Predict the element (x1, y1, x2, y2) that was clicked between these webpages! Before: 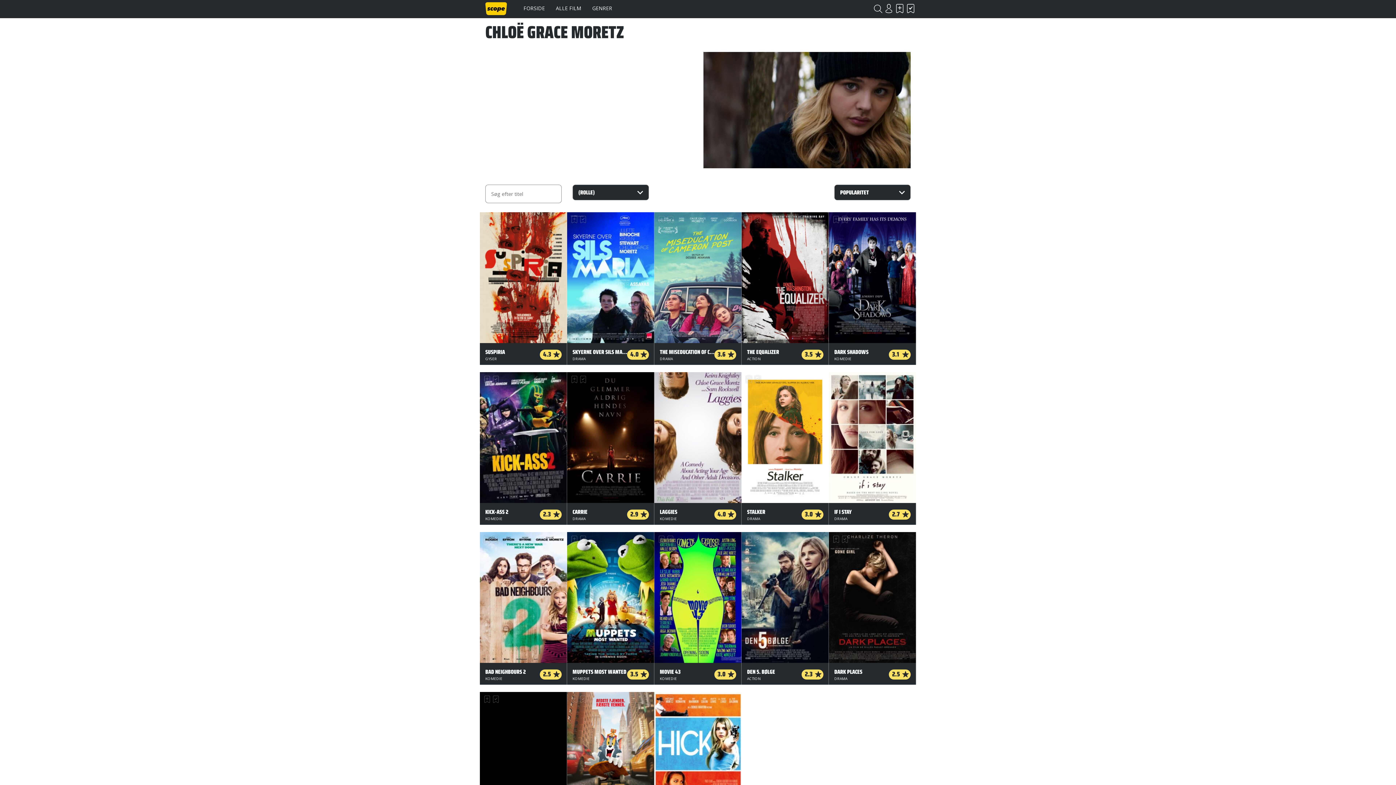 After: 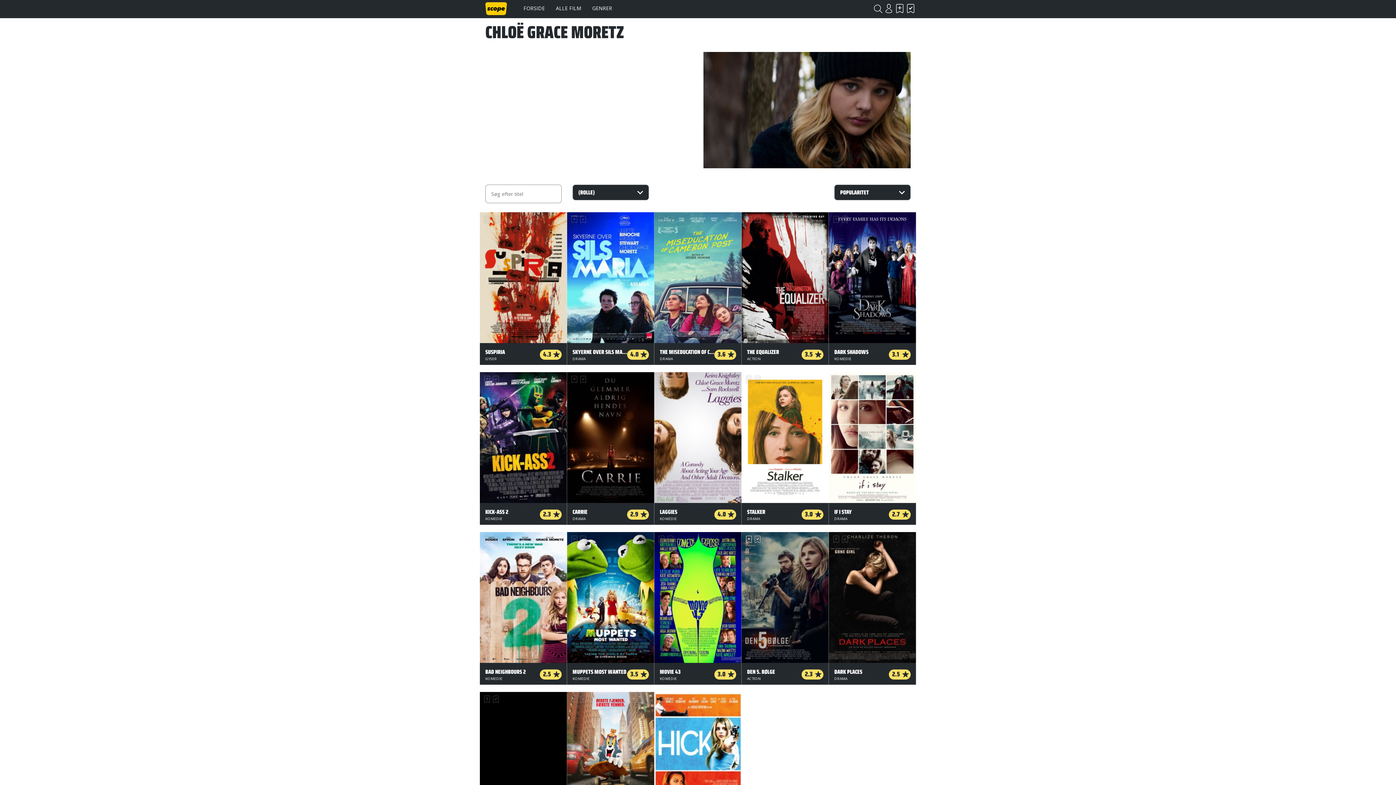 Action: label: Har set bbox: (754, 536, 761, 543)